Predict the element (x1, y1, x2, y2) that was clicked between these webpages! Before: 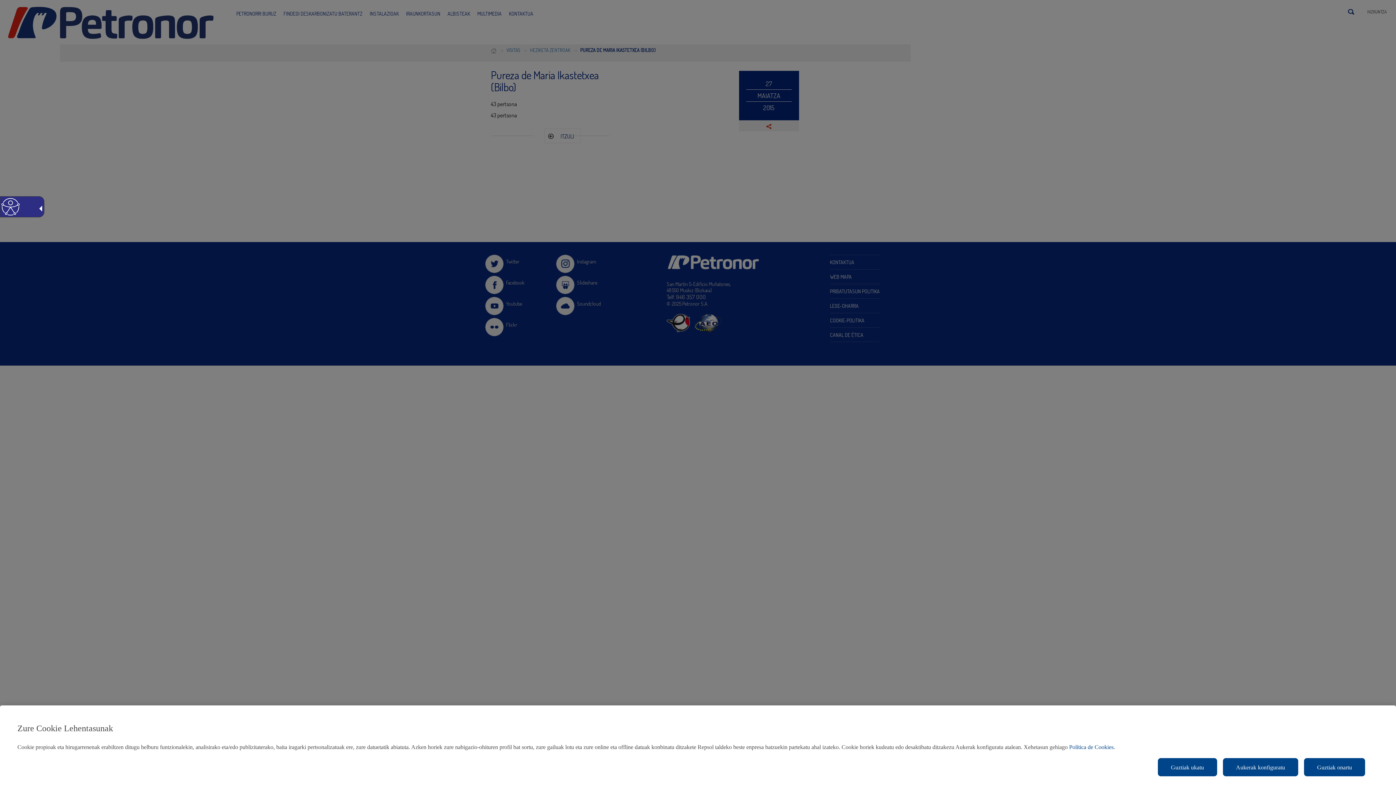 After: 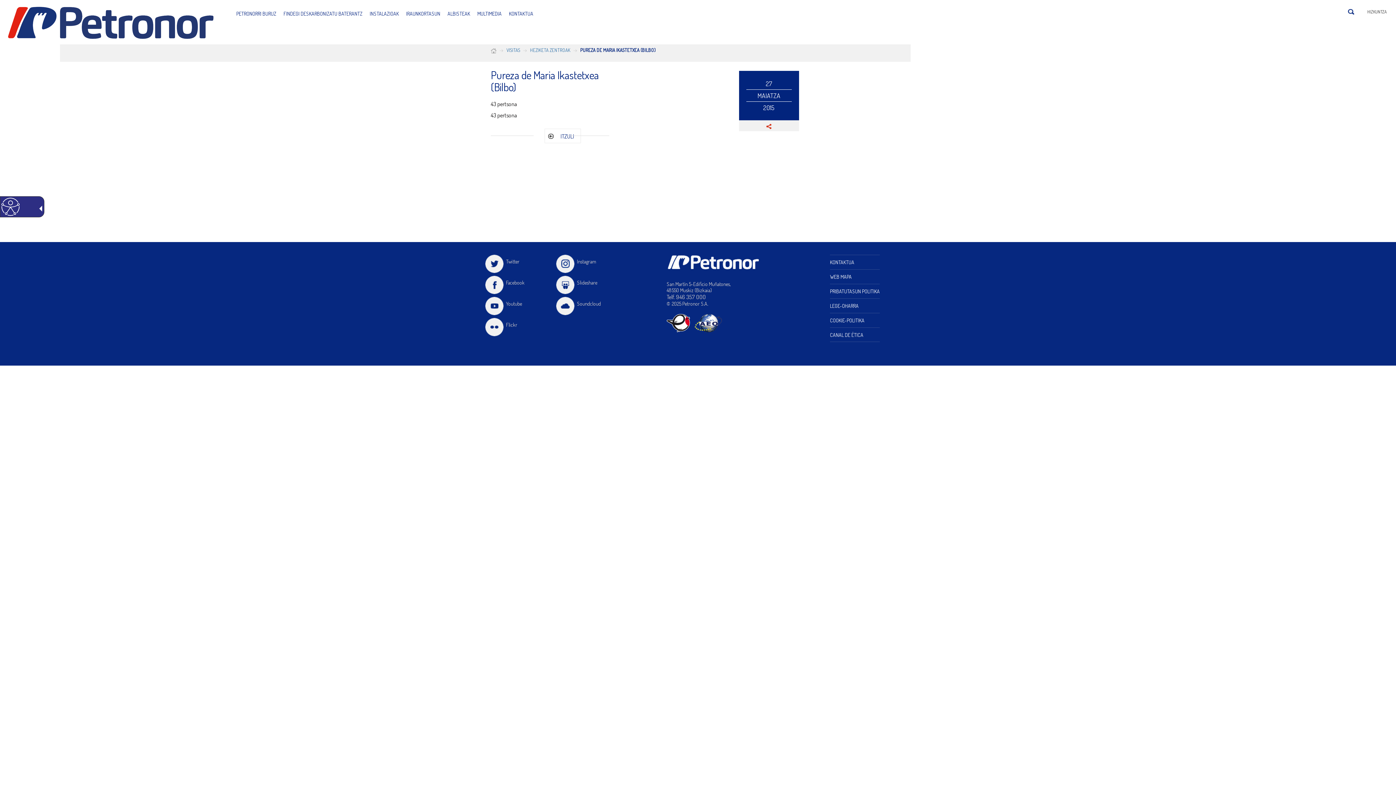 Action: bbox: (1158, 758, 1217, 776) label: Guztiak ukatu